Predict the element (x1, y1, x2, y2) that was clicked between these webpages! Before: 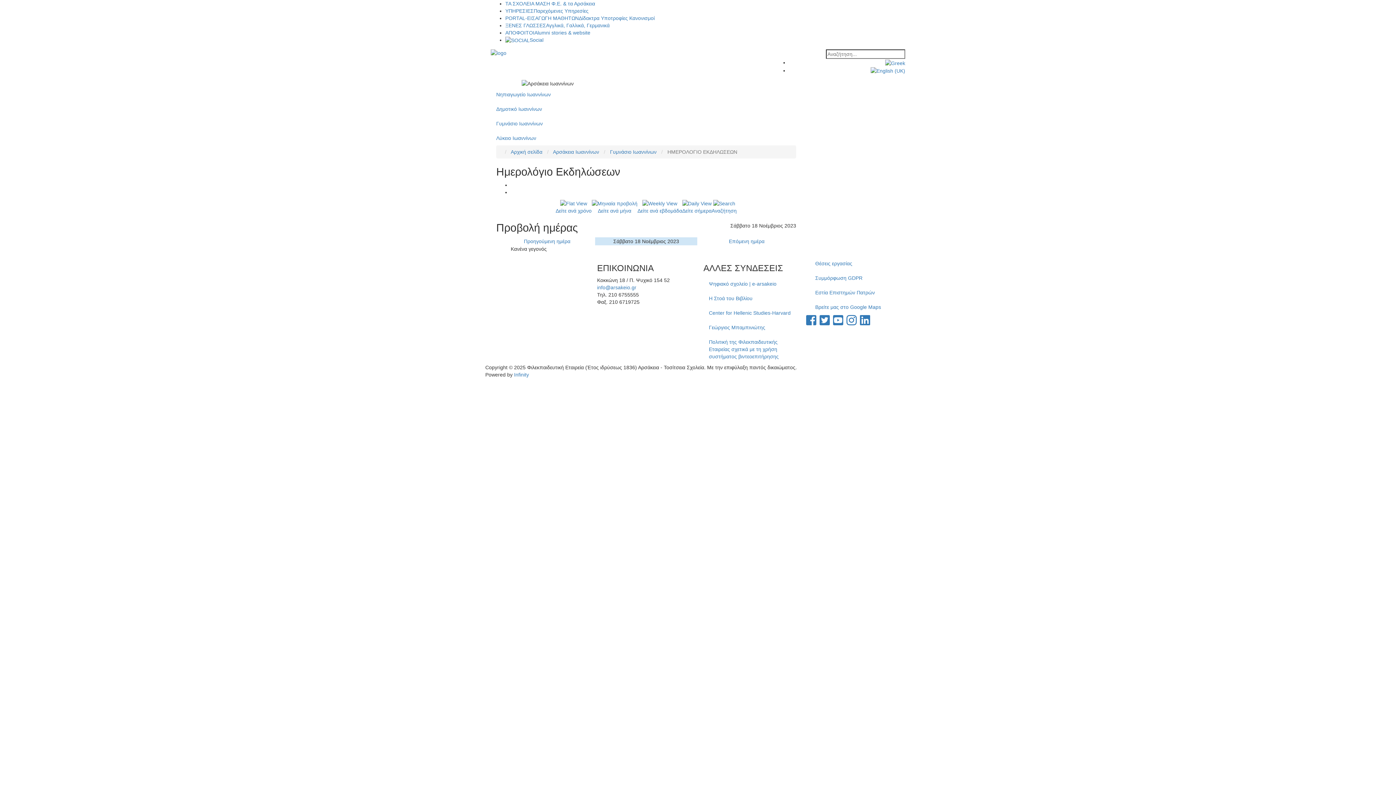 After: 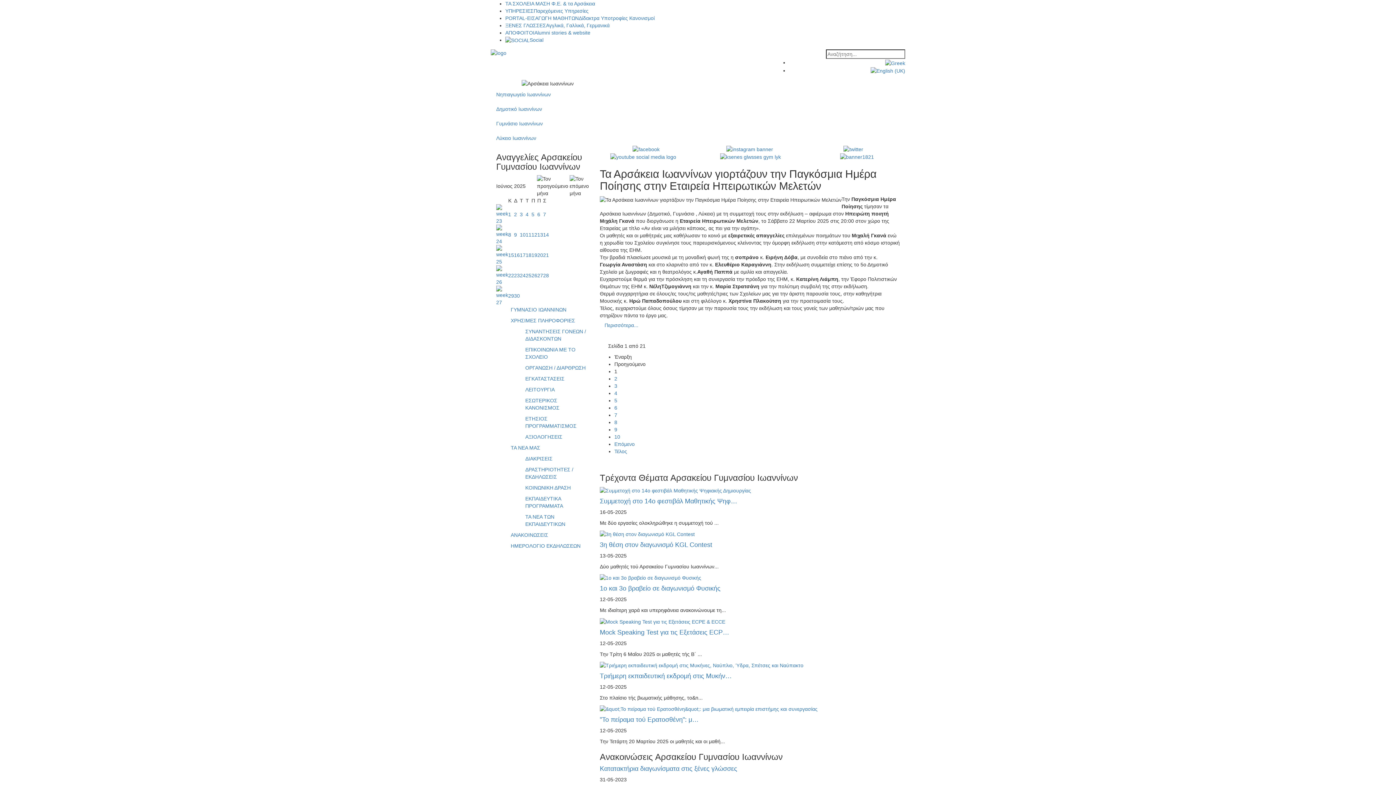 Action: label: Γυμνάσιο Ιωαννίνων bbox: (610, 149, 656, 154)